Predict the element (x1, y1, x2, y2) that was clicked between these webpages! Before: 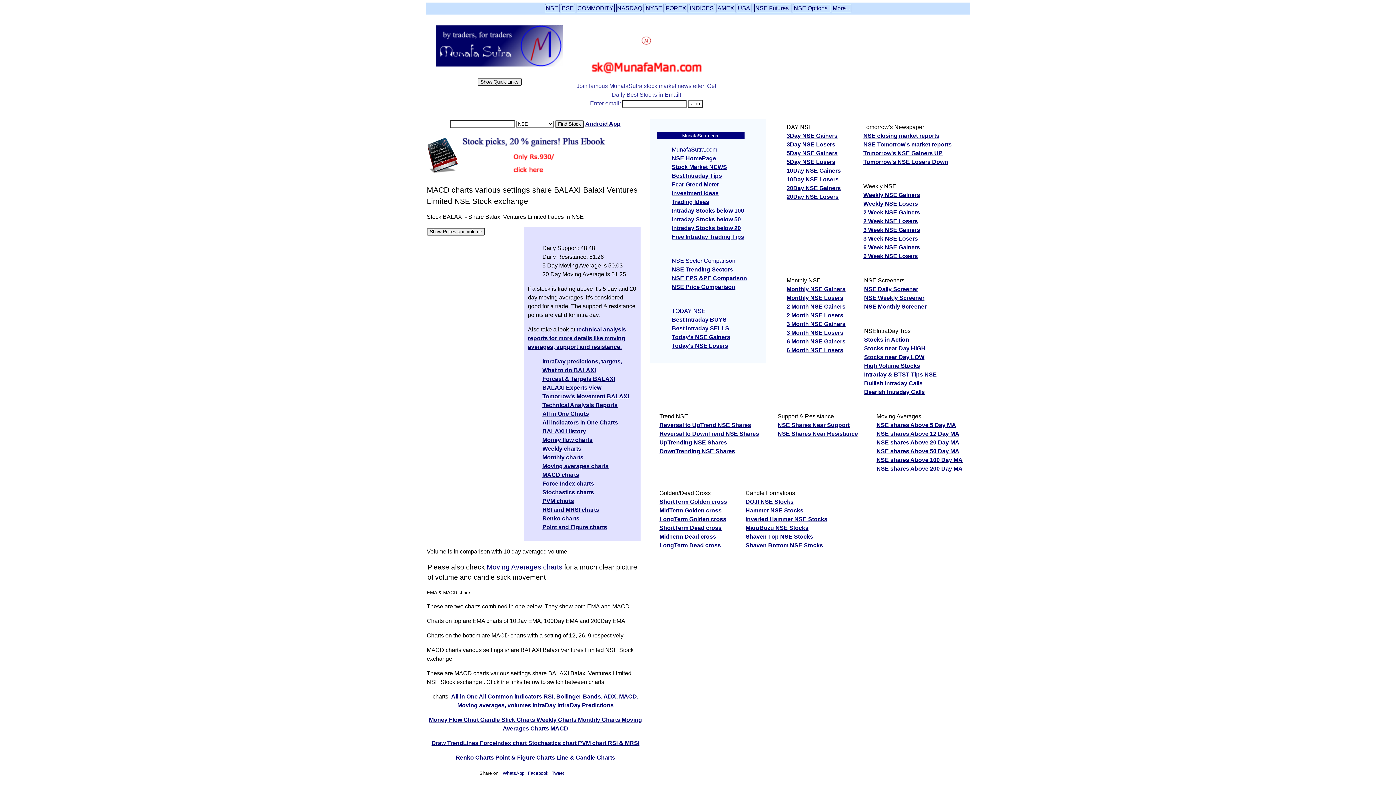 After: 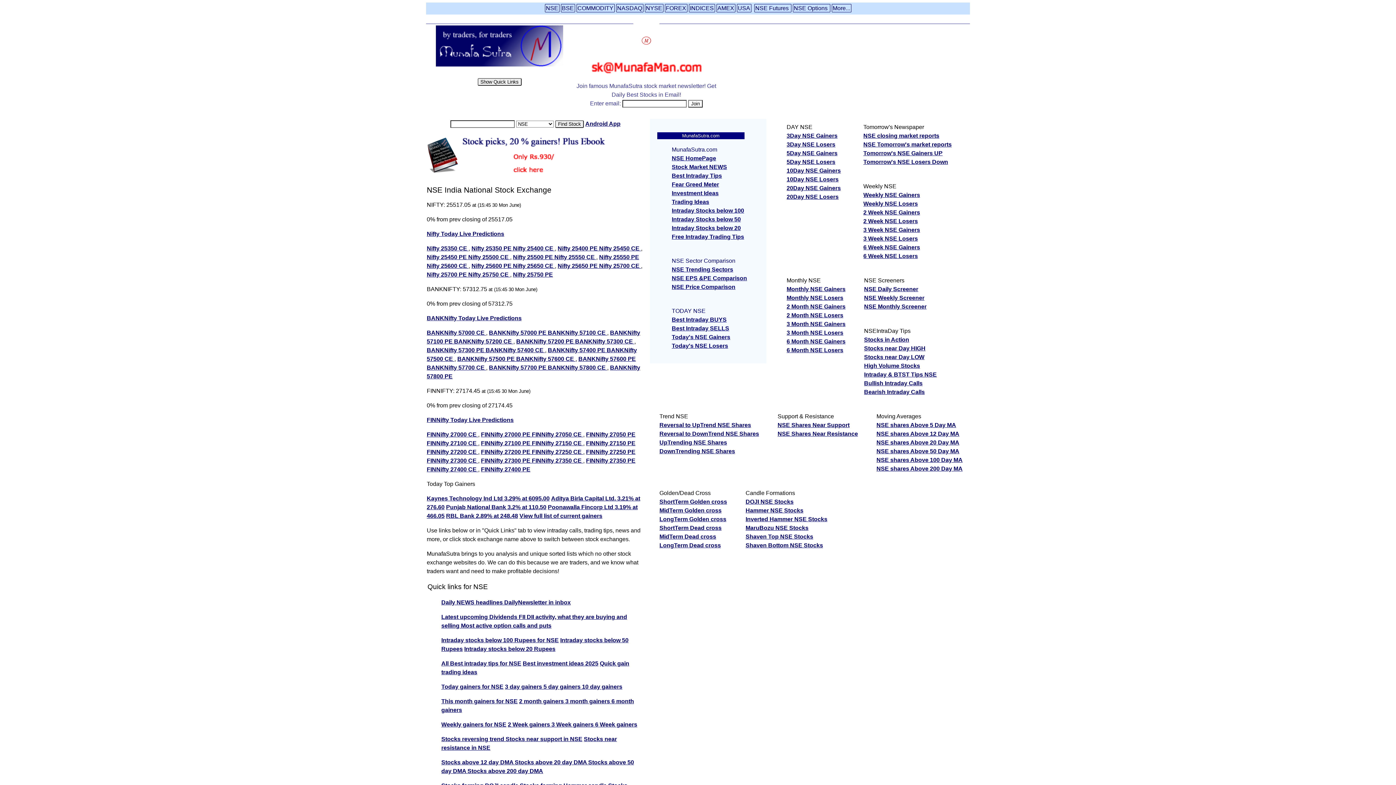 Action: label: NSE bbox: (544, 4, 559, 12)